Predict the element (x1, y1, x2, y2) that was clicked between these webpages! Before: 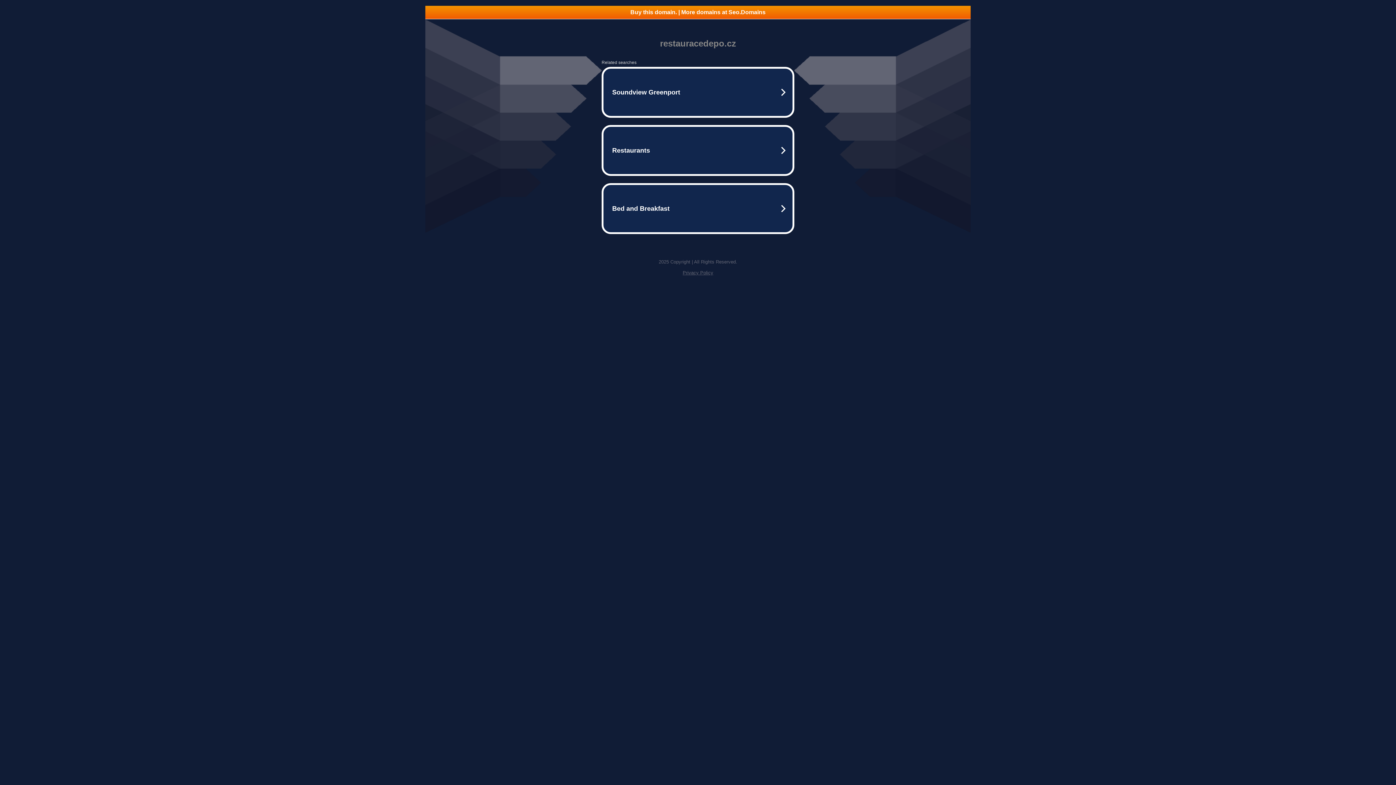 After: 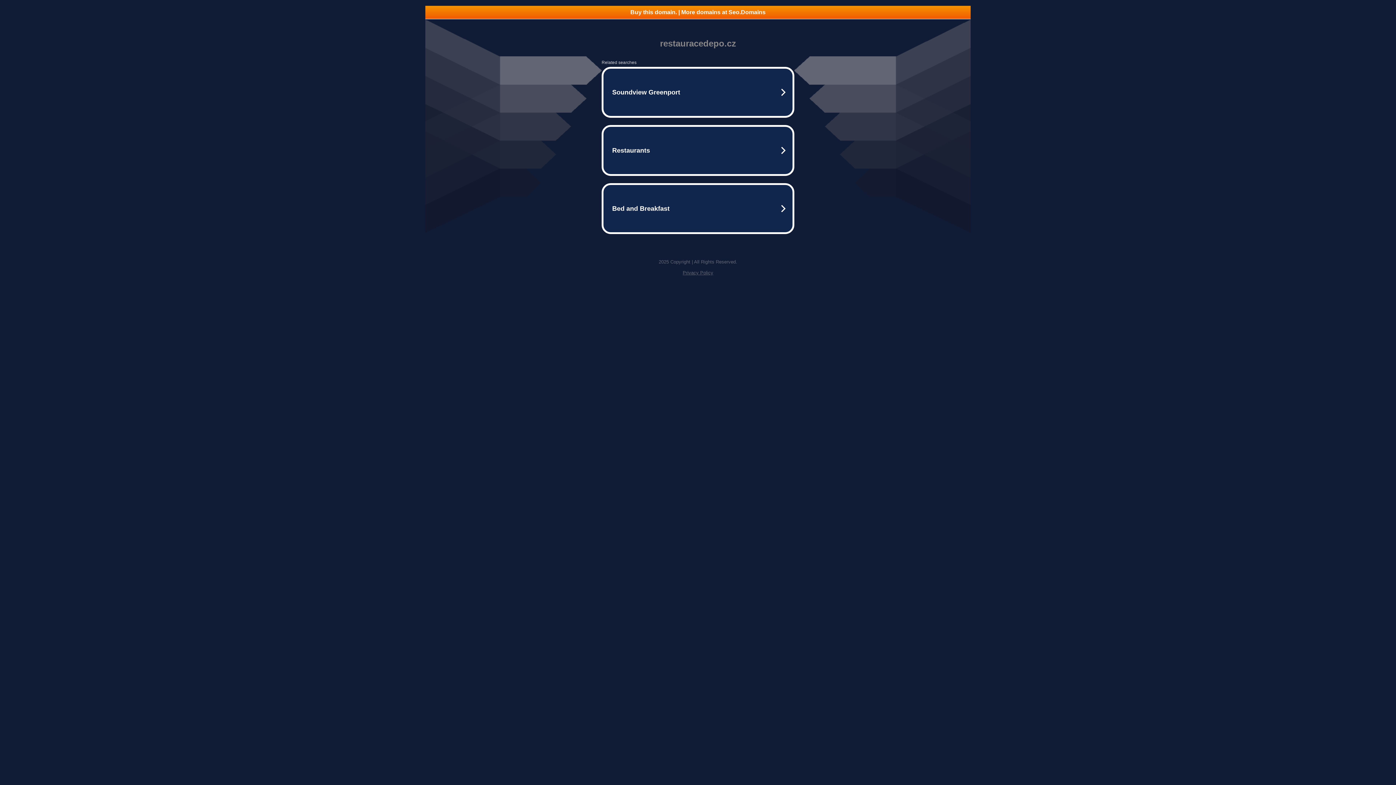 Action: label: Privacy Policy bbox: (682, 270, 713, 275)